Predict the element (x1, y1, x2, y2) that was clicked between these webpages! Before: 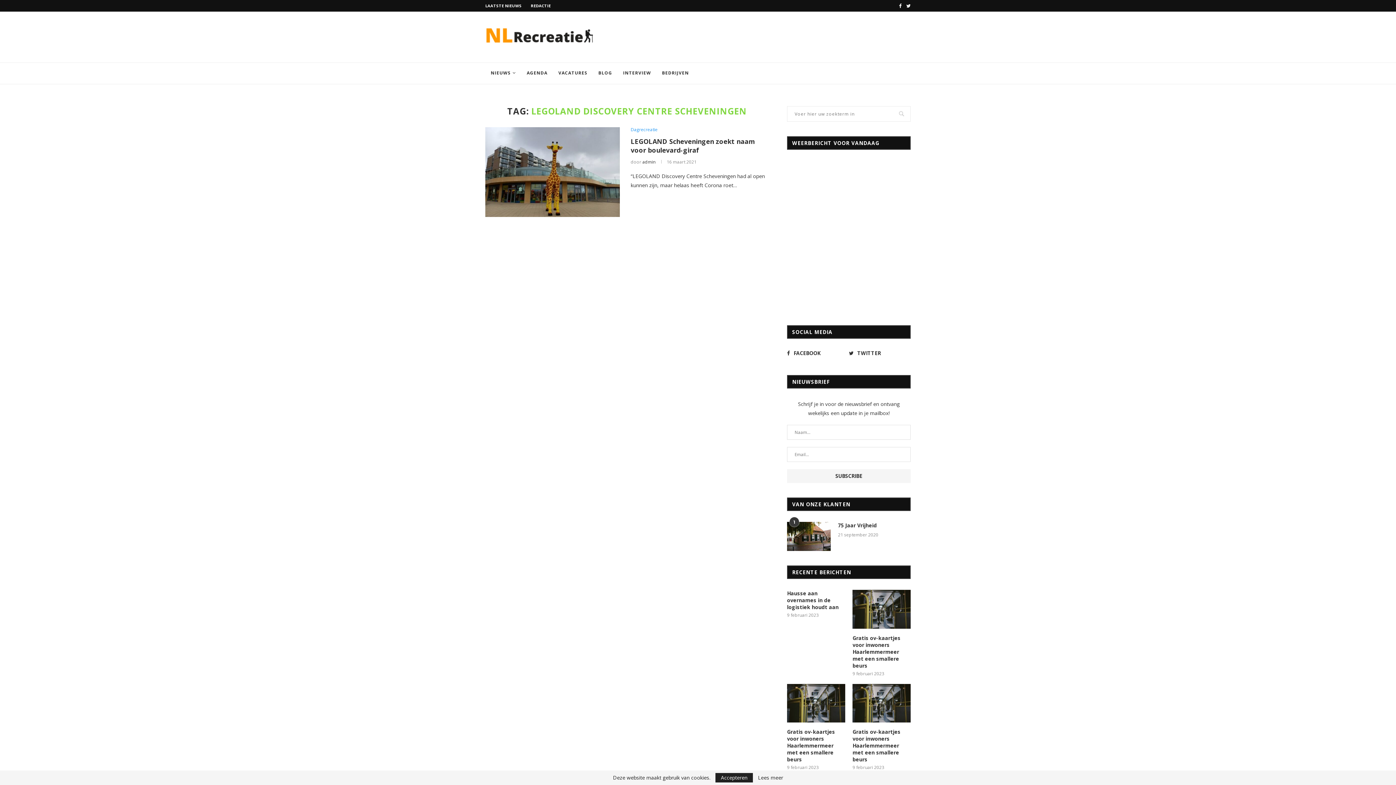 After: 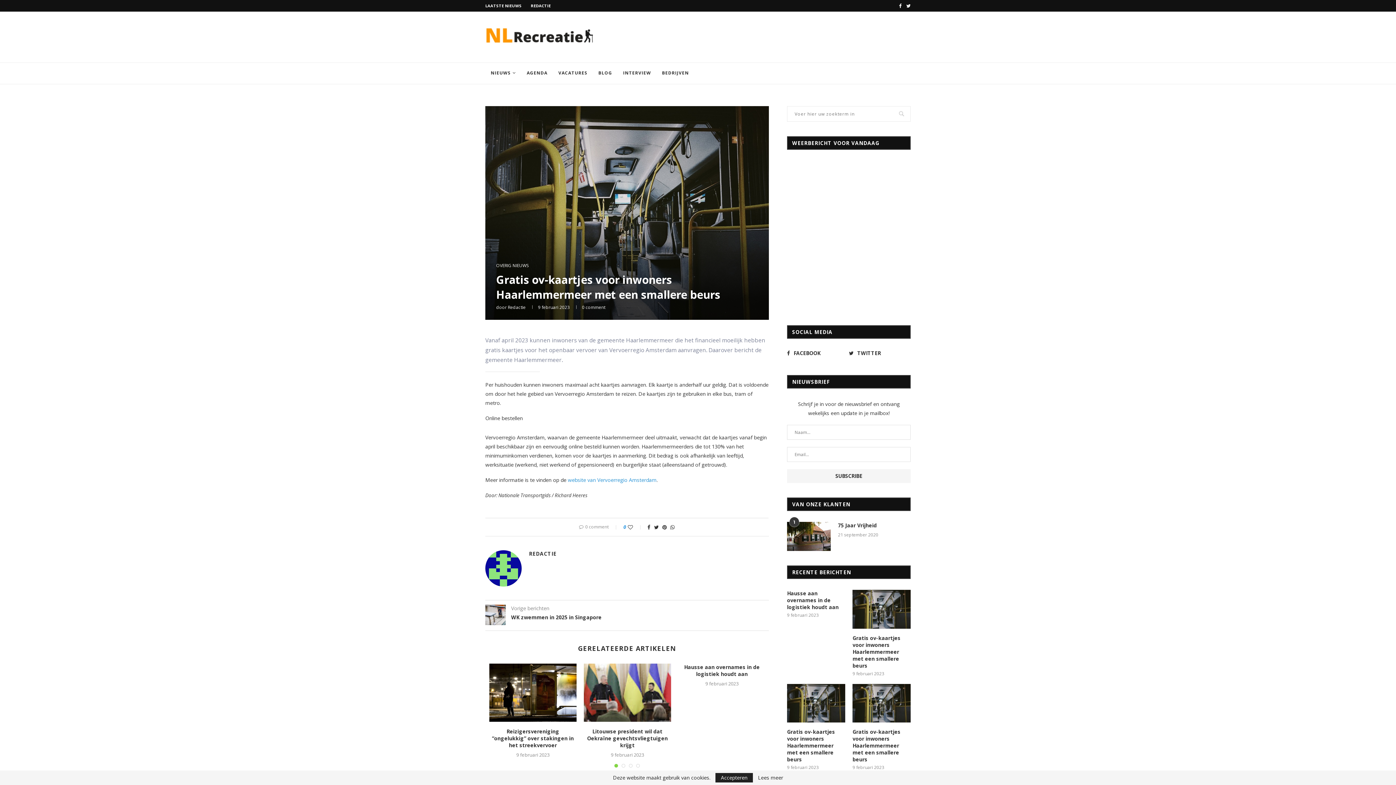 Action: bbox: (852, 684, 910, 722)